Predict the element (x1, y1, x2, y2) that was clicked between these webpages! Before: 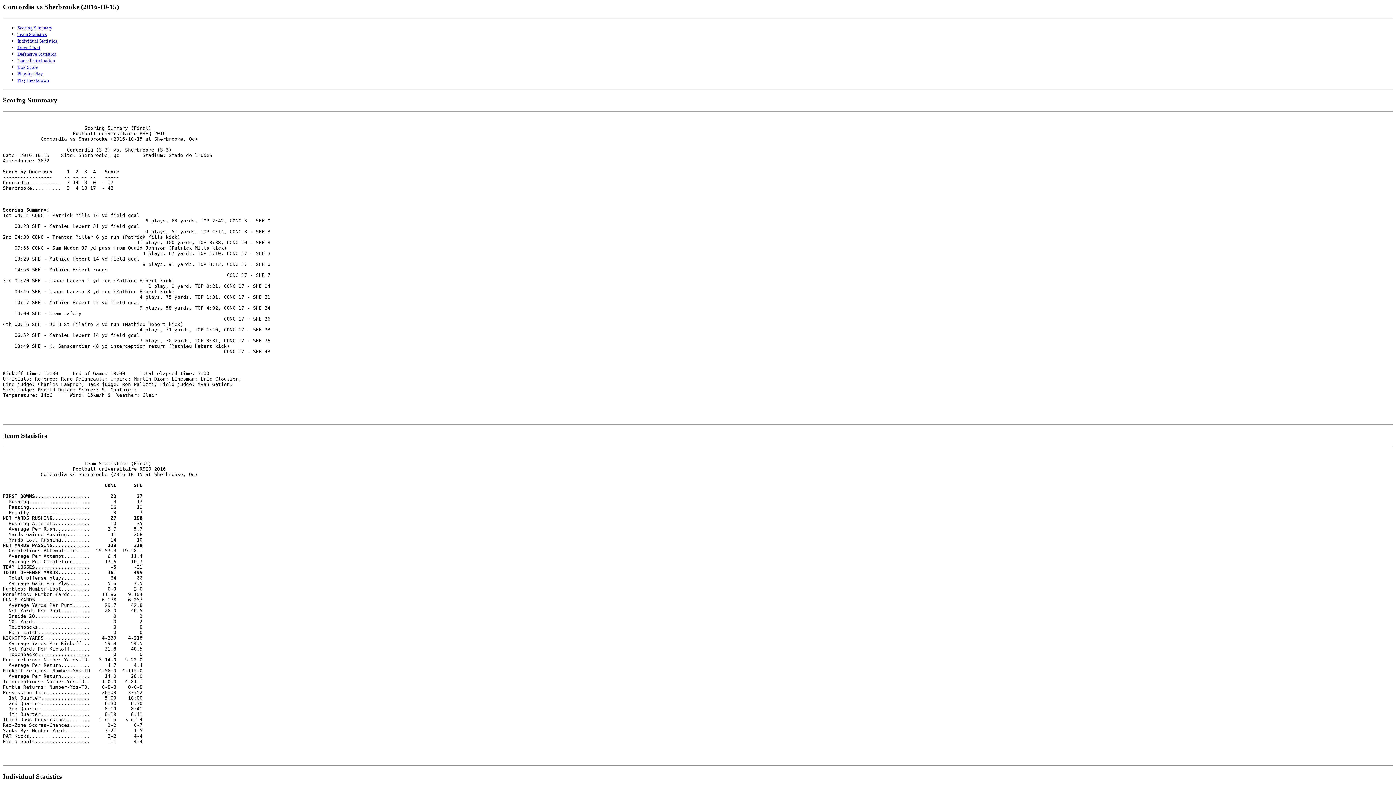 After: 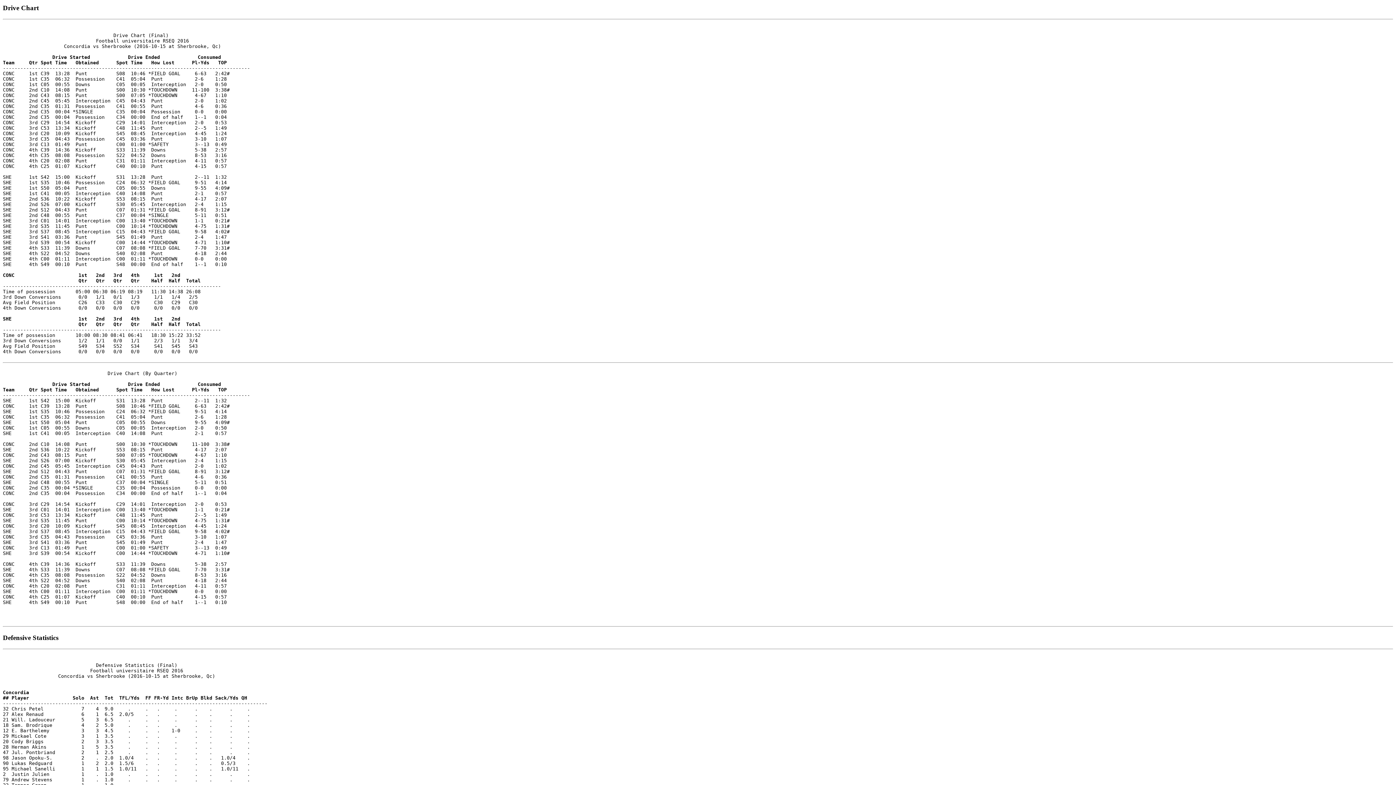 Action: bbox: (17, 43, 40, 50) label: Drive Chart